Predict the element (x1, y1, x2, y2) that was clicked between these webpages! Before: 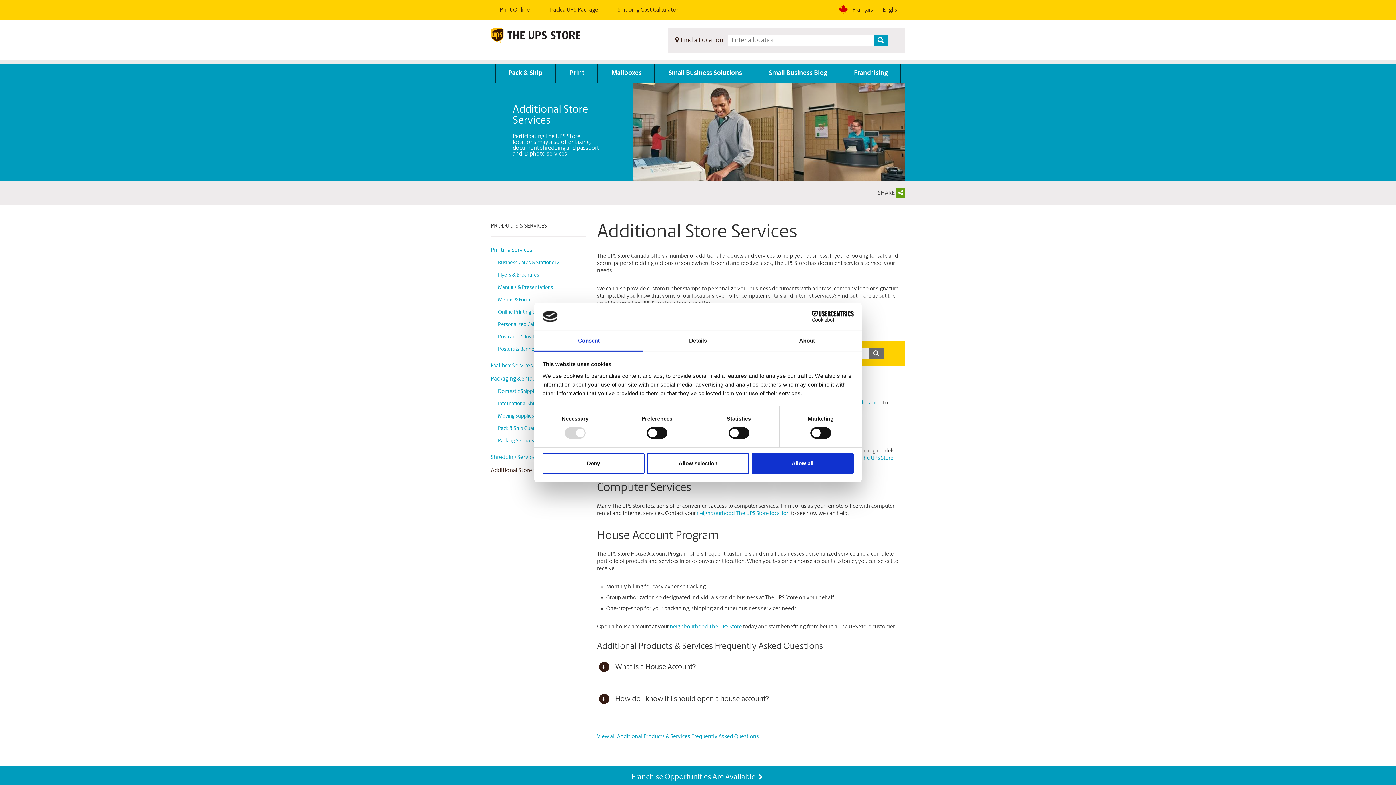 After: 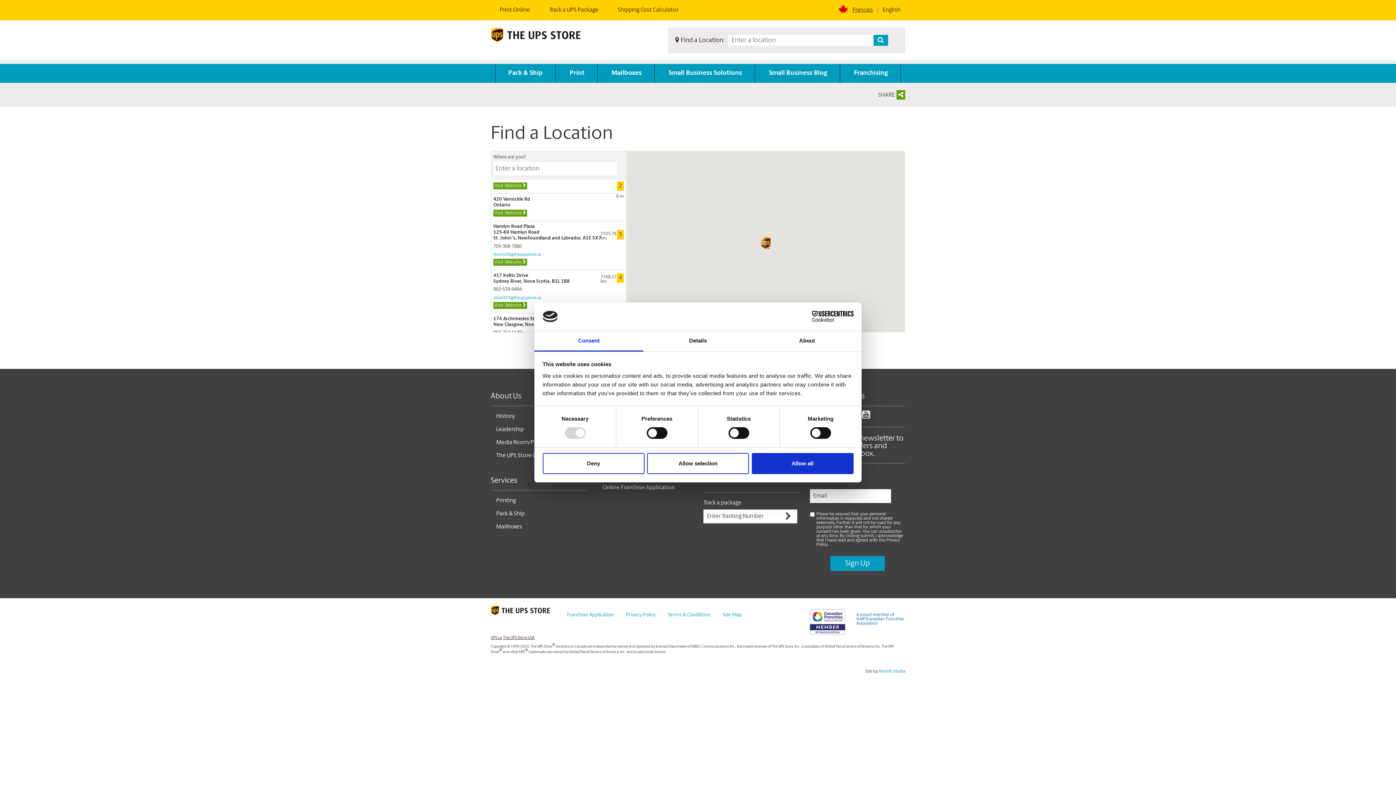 Action: bbox: (873, 34, 888, 45)